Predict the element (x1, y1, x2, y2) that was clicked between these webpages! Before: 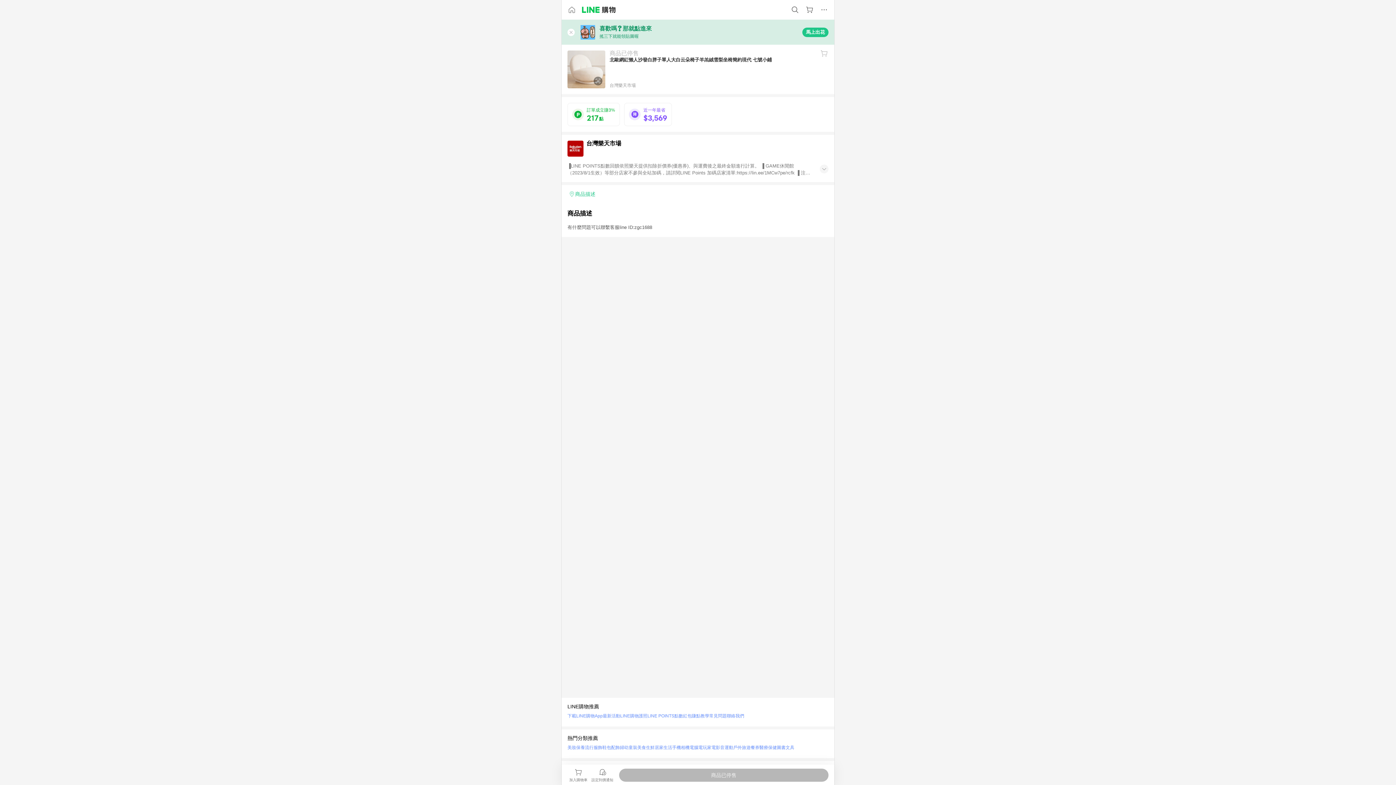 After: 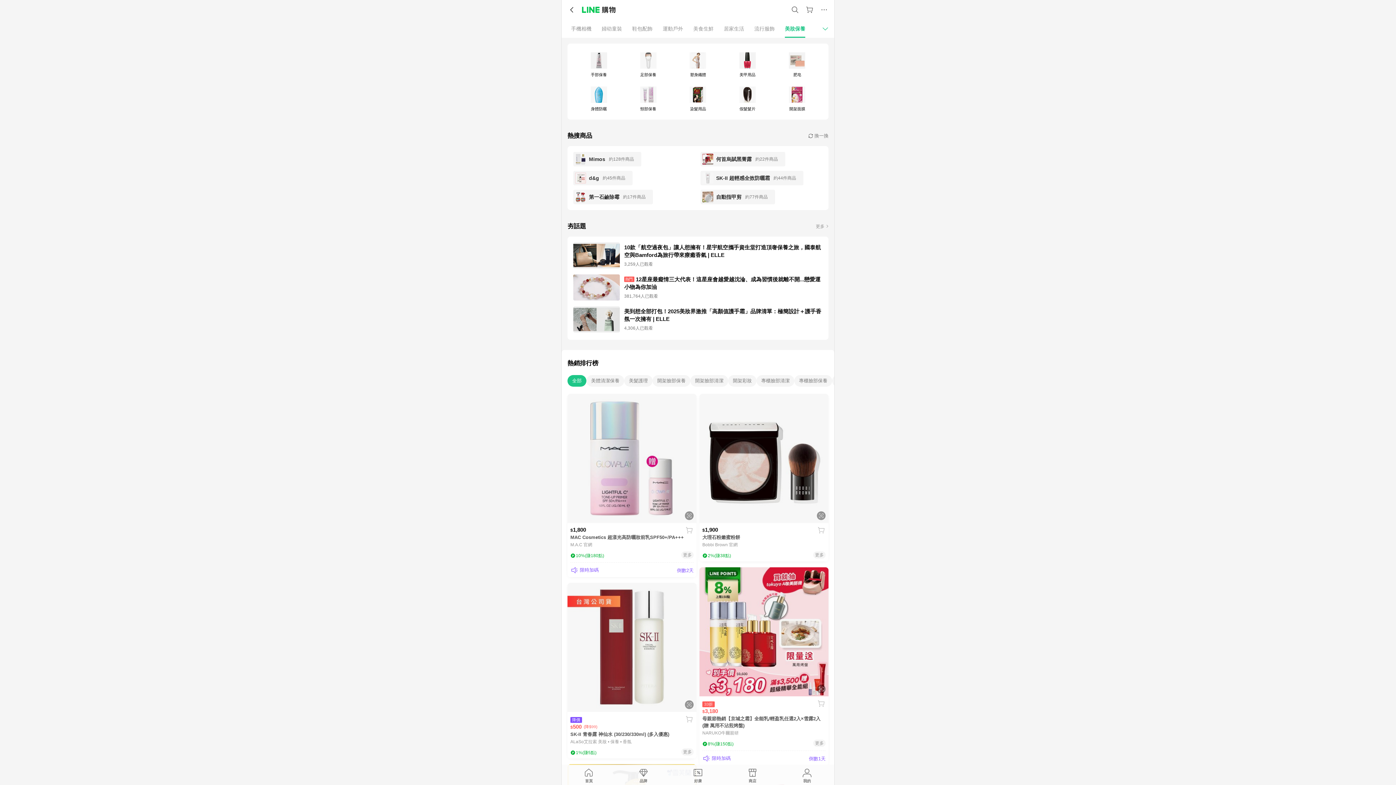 Action: label: 美妝保養 bbox: (567, 743, 585, 752)